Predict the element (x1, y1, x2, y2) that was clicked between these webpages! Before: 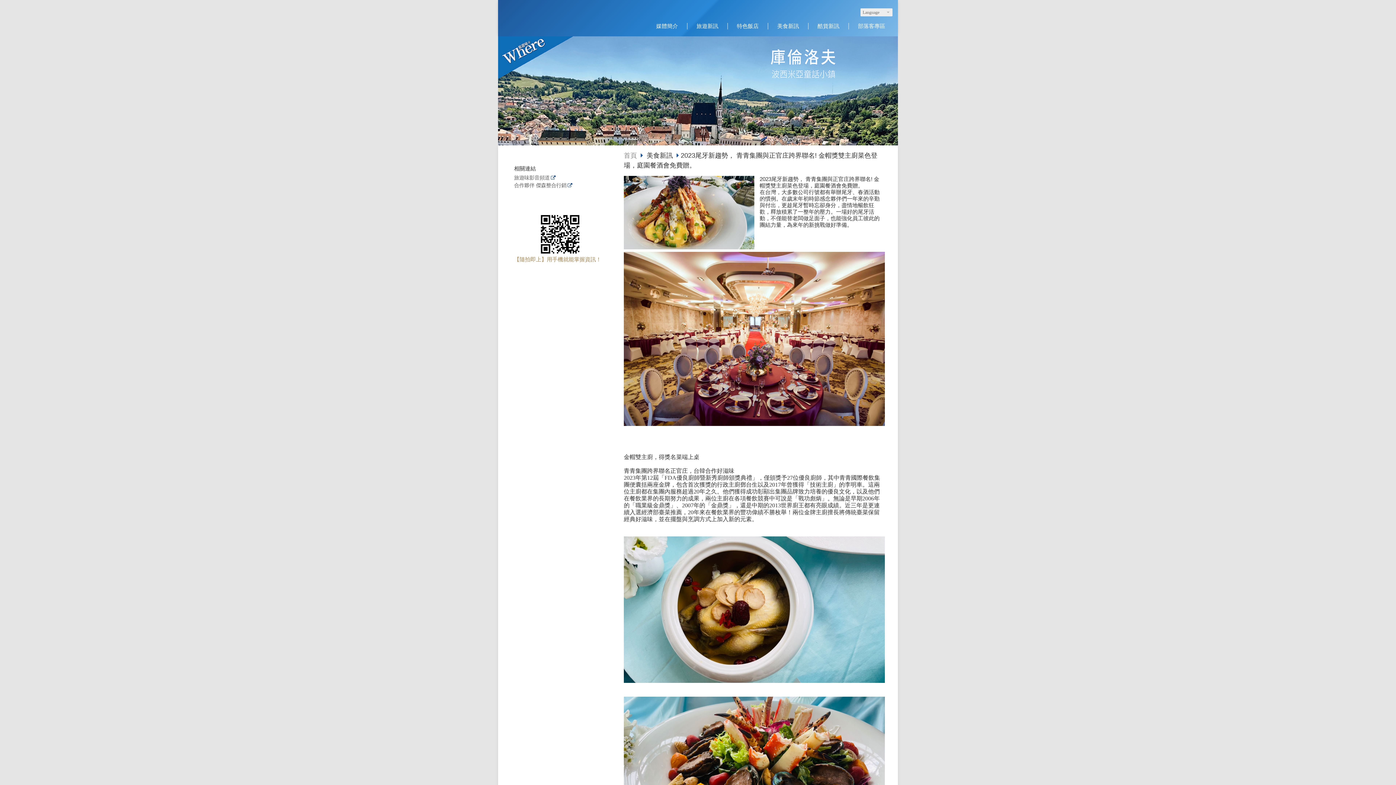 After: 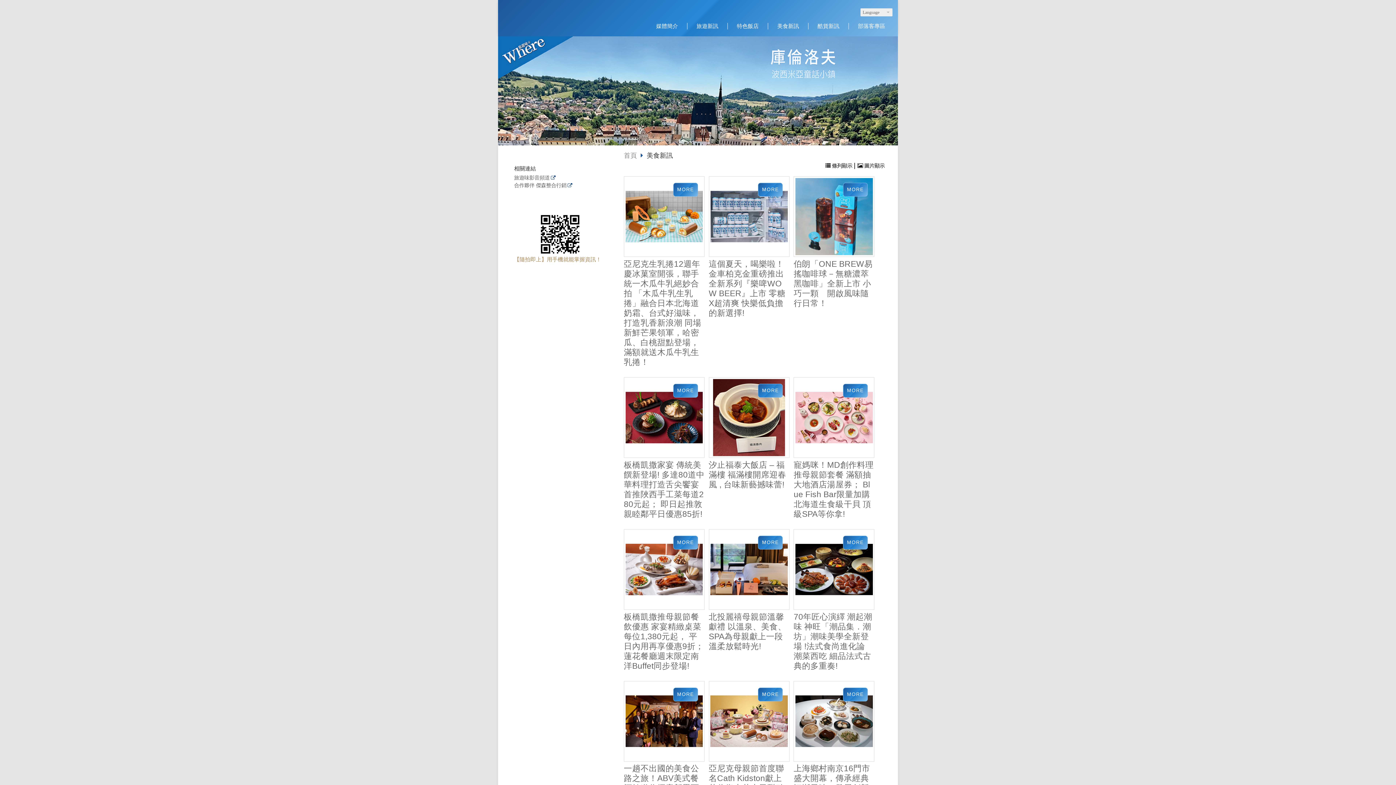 Action: label: 美食新訊 bbox: (646, 152, 673, 159)